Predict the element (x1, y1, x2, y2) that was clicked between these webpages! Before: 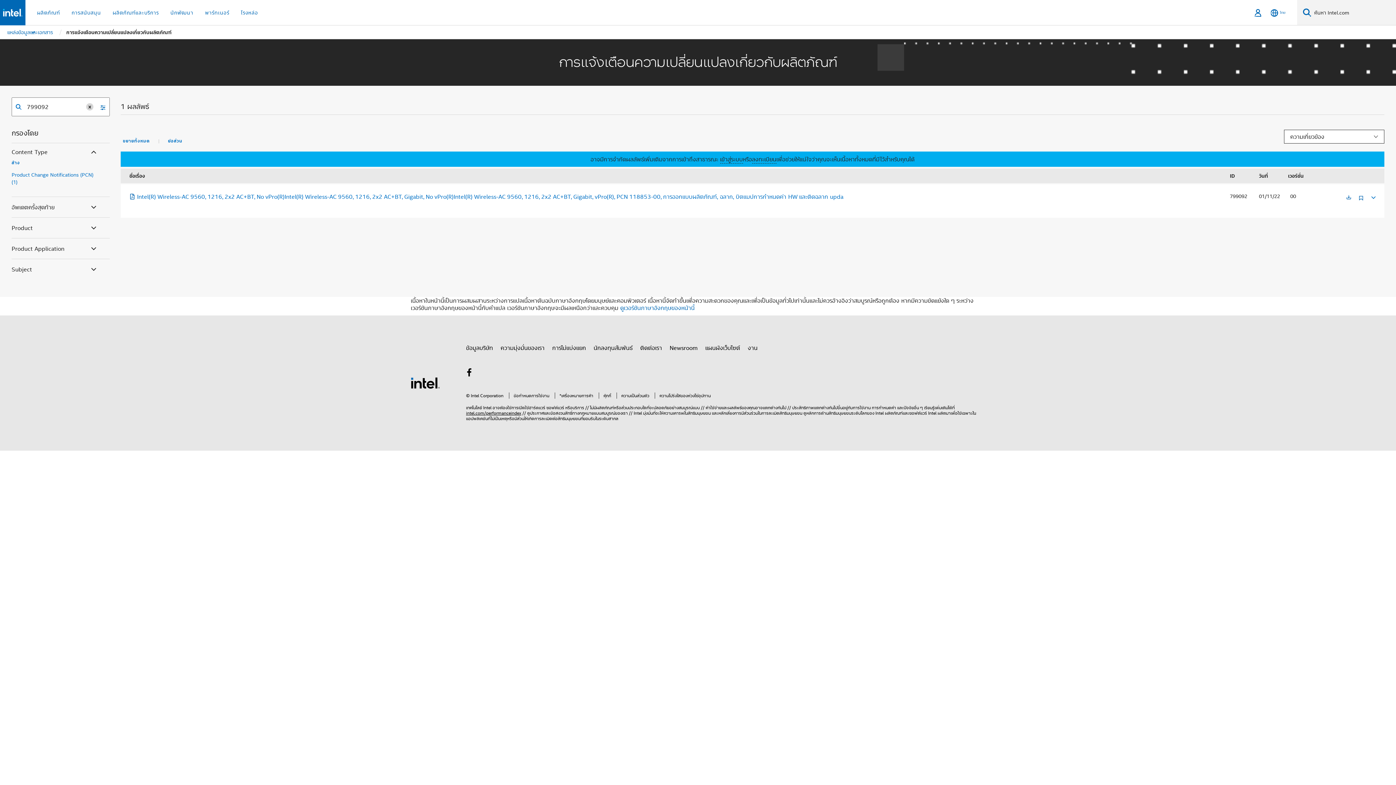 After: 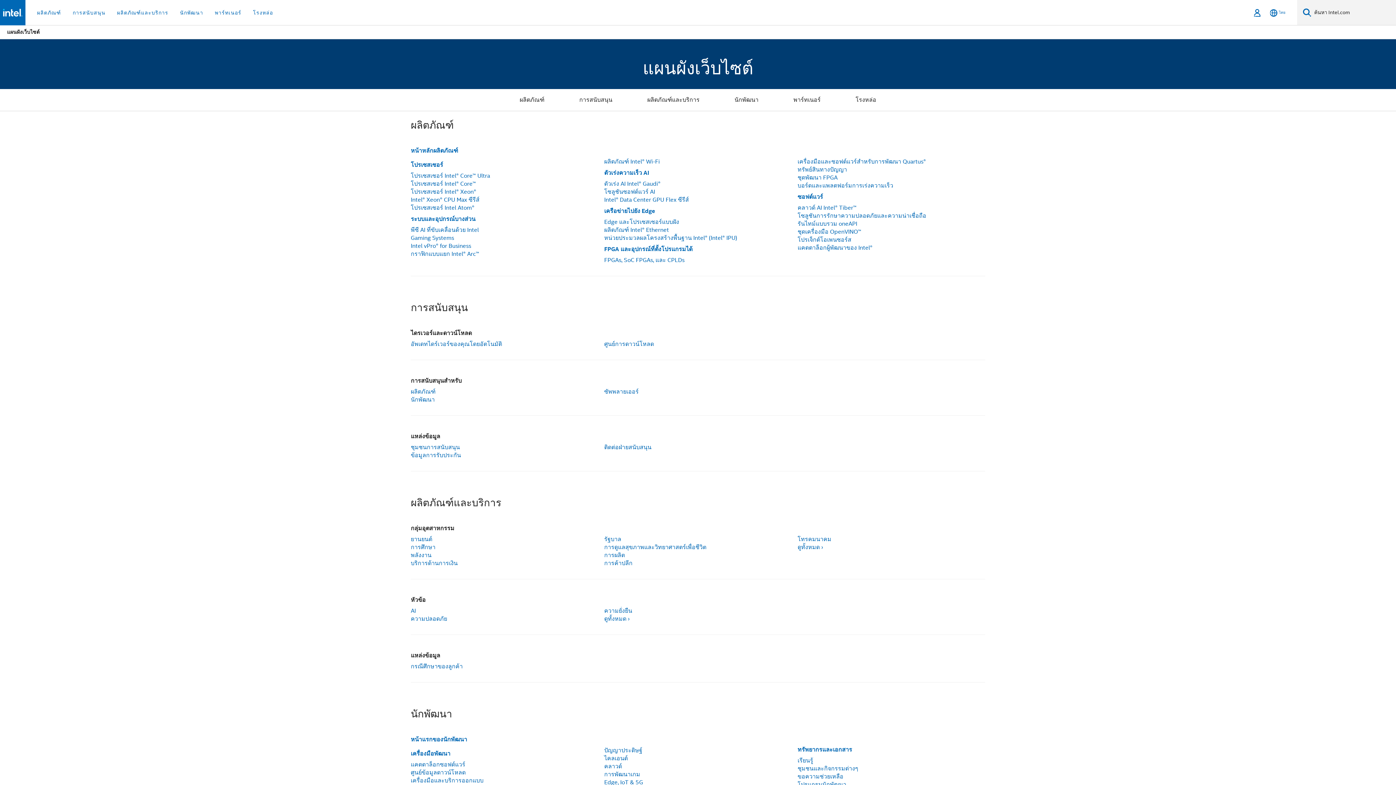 Action: label: แผนผังเว็บไซต์ bbox: (752, 341, 787, 355)